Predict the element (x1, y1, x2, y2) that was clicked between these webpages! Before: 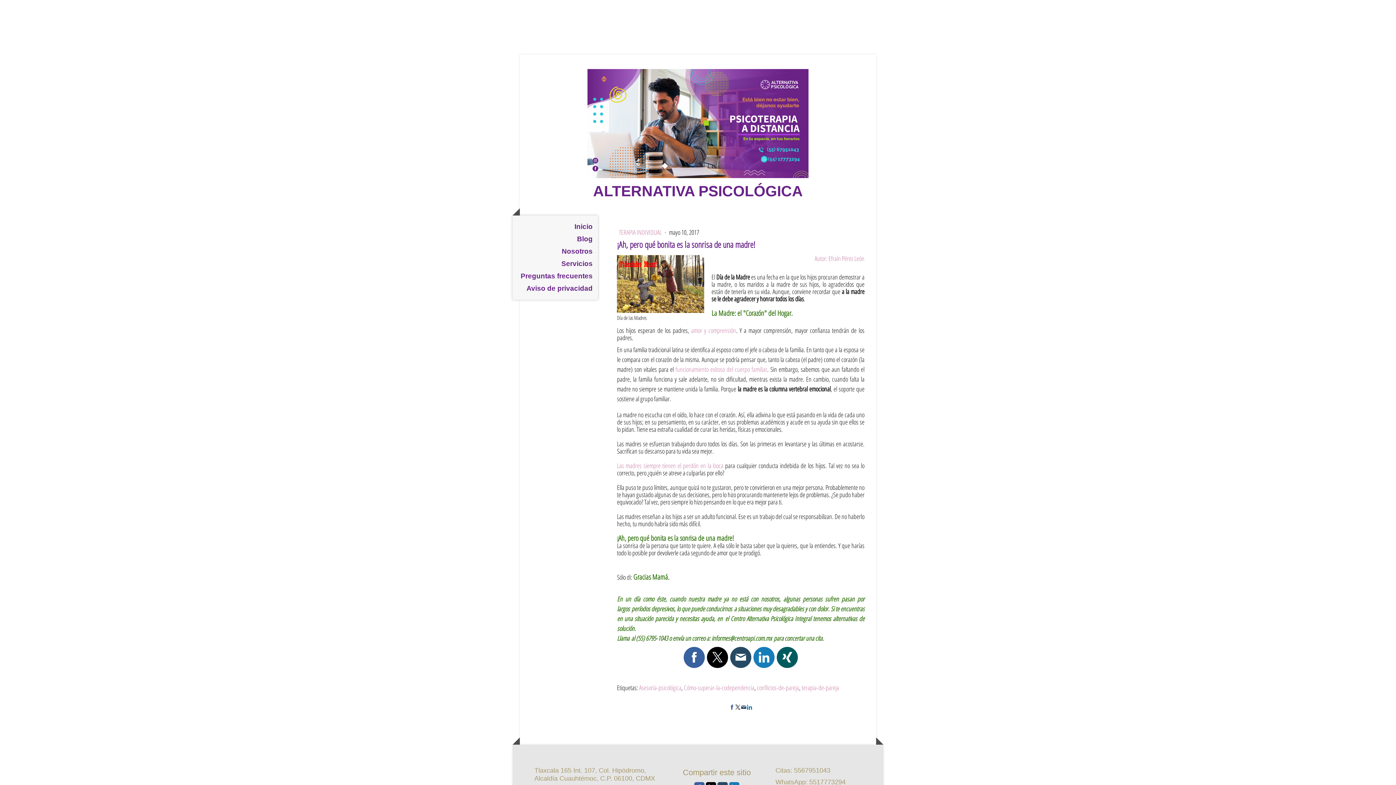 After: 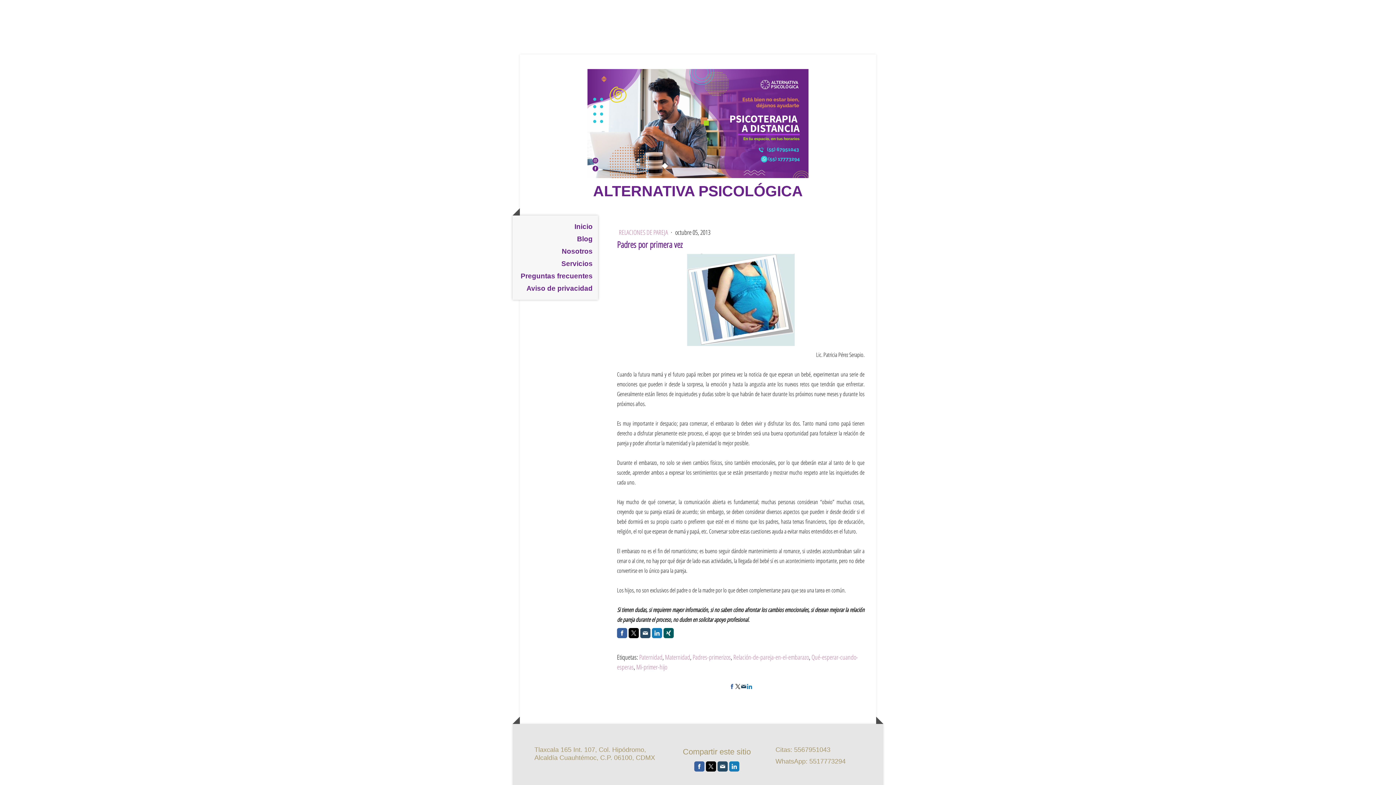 Action: bbox: (675, 364, 767, 373) label: funcionamiento exitoso del cuerpo familiar